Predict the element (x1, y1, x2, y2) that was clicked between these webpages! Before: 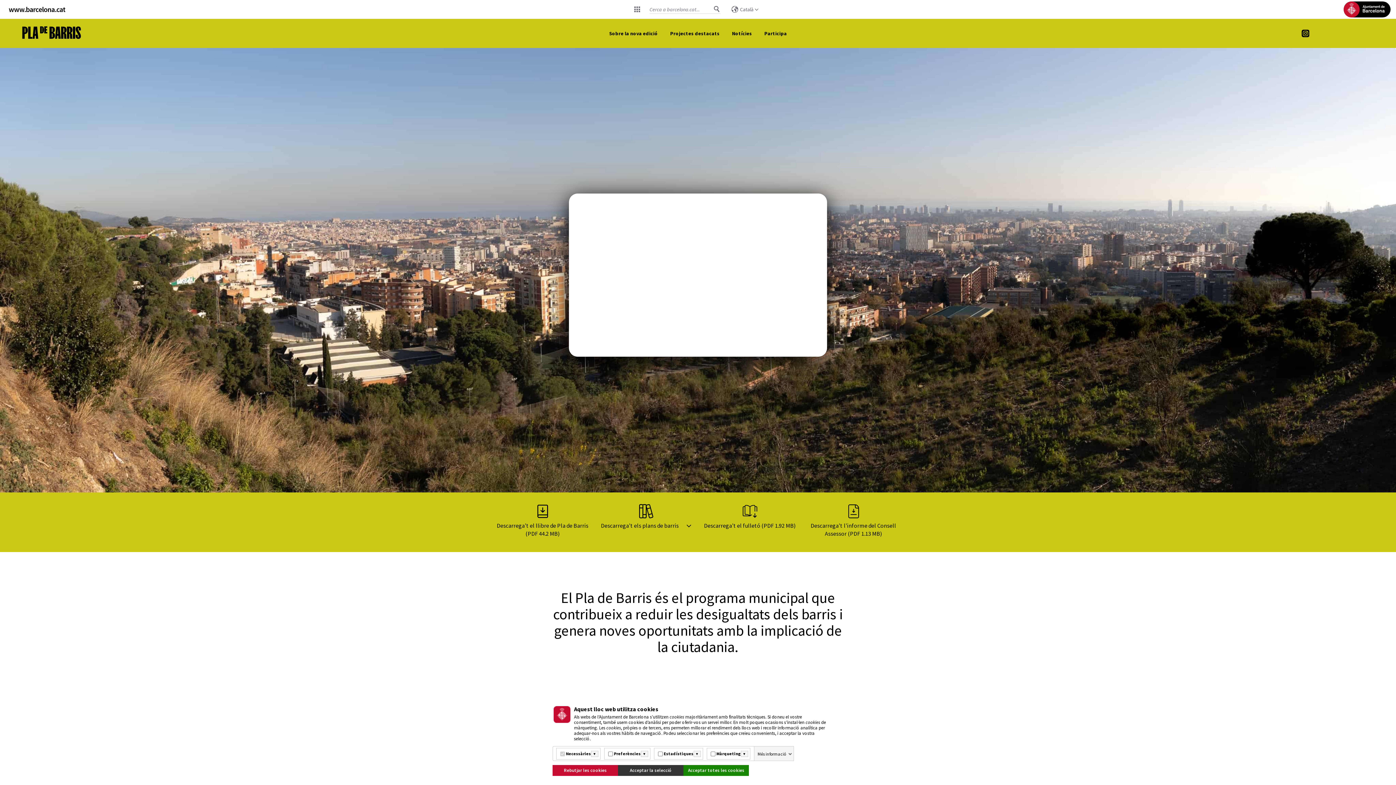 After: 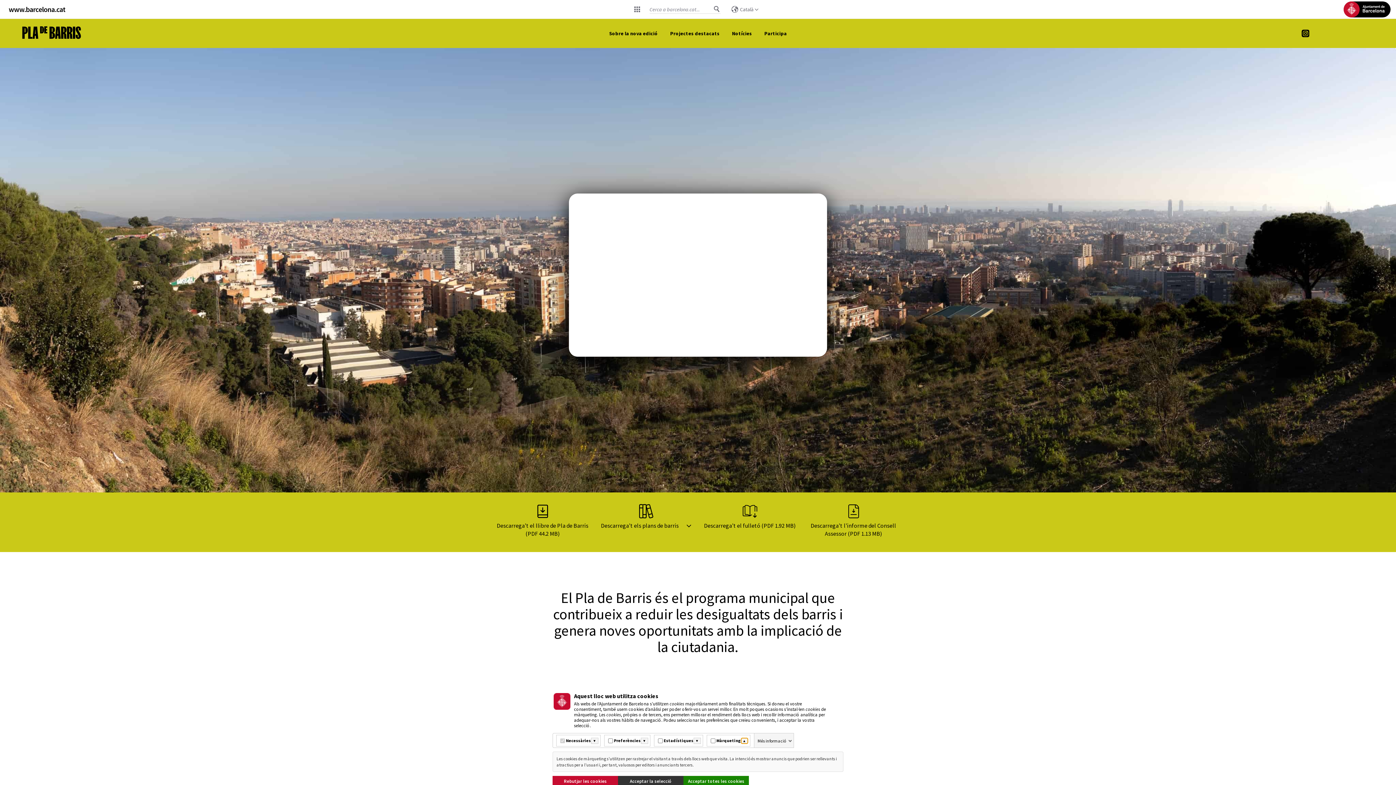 Action: label: Més informació bbox: (740, 751, 748, 757)